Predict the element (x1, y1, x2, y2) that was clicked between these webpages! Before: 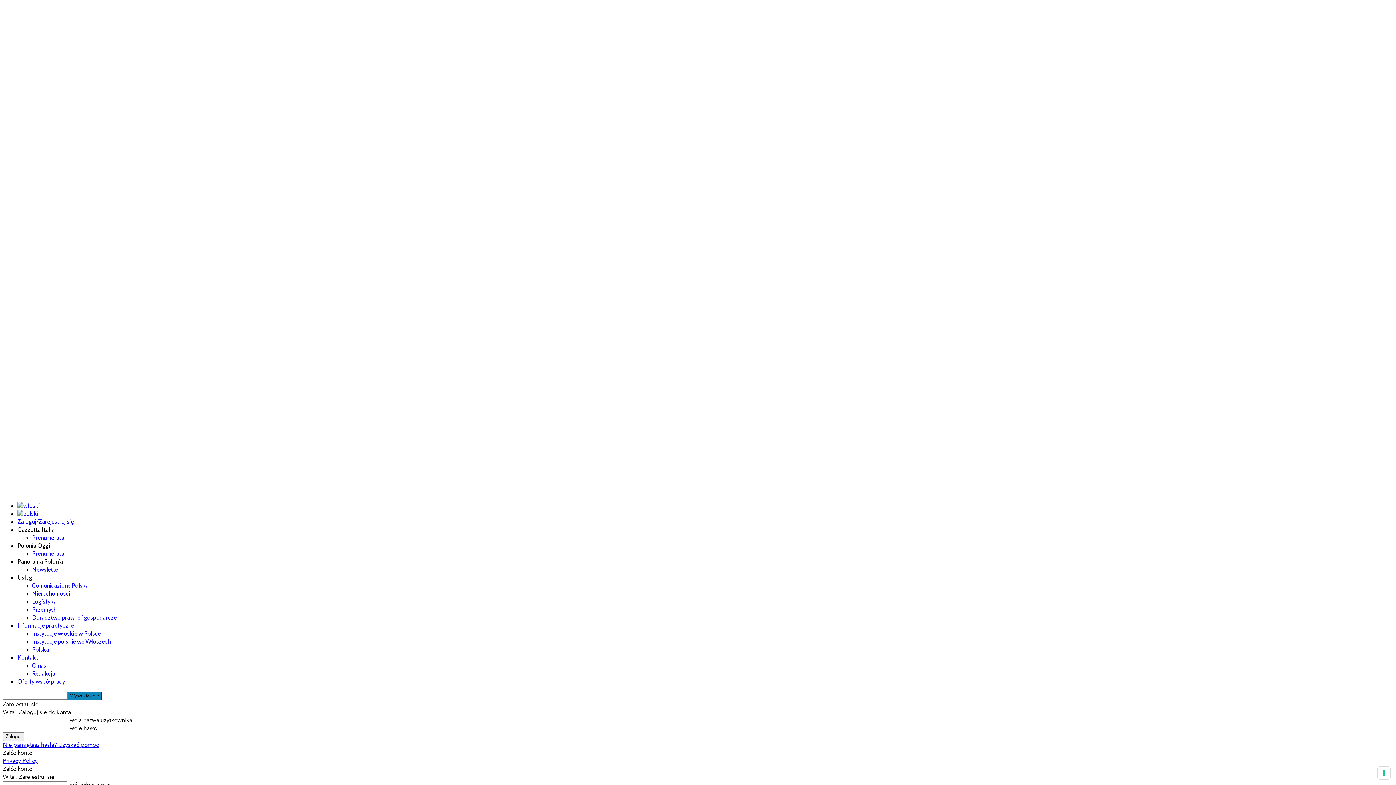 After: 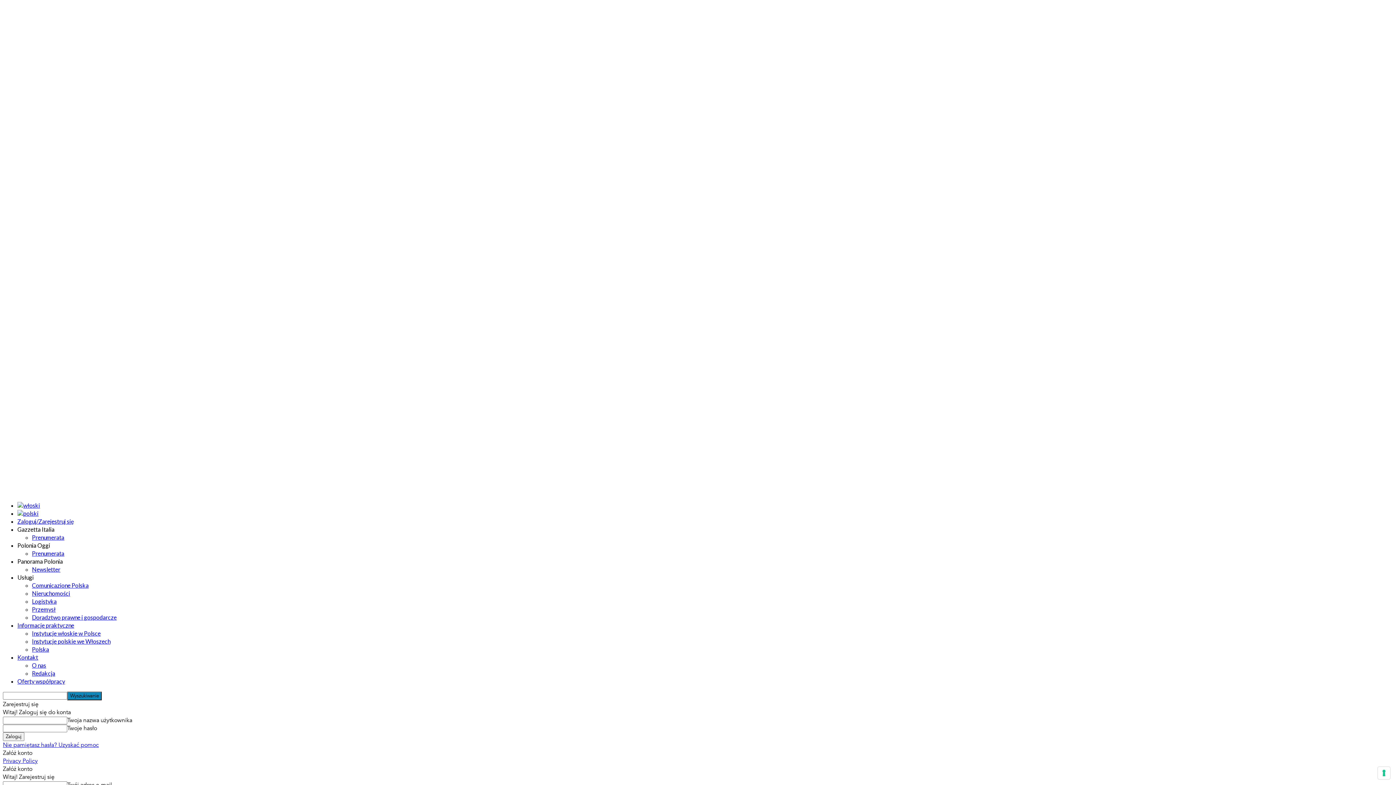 Action: label: Polska bbox: (32, 646, 49, 653)